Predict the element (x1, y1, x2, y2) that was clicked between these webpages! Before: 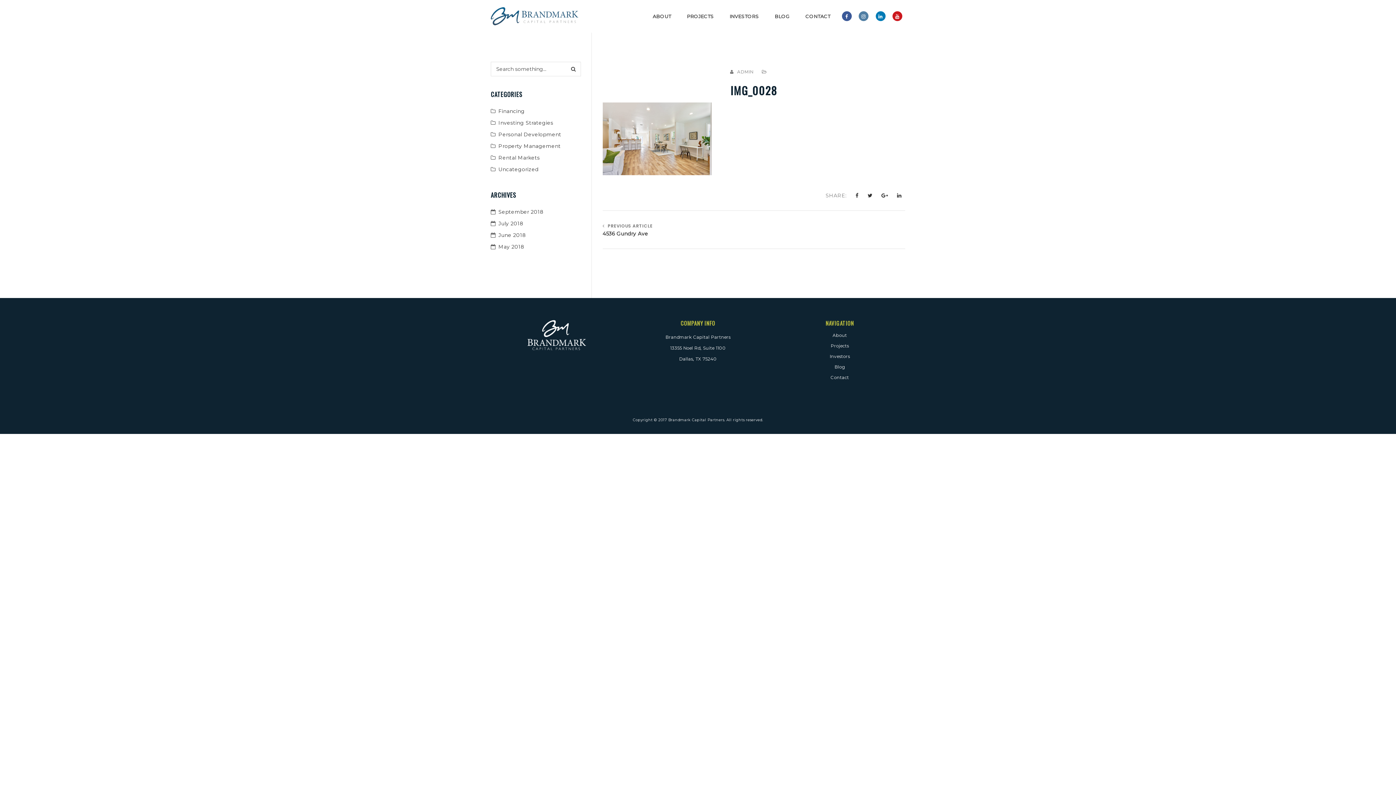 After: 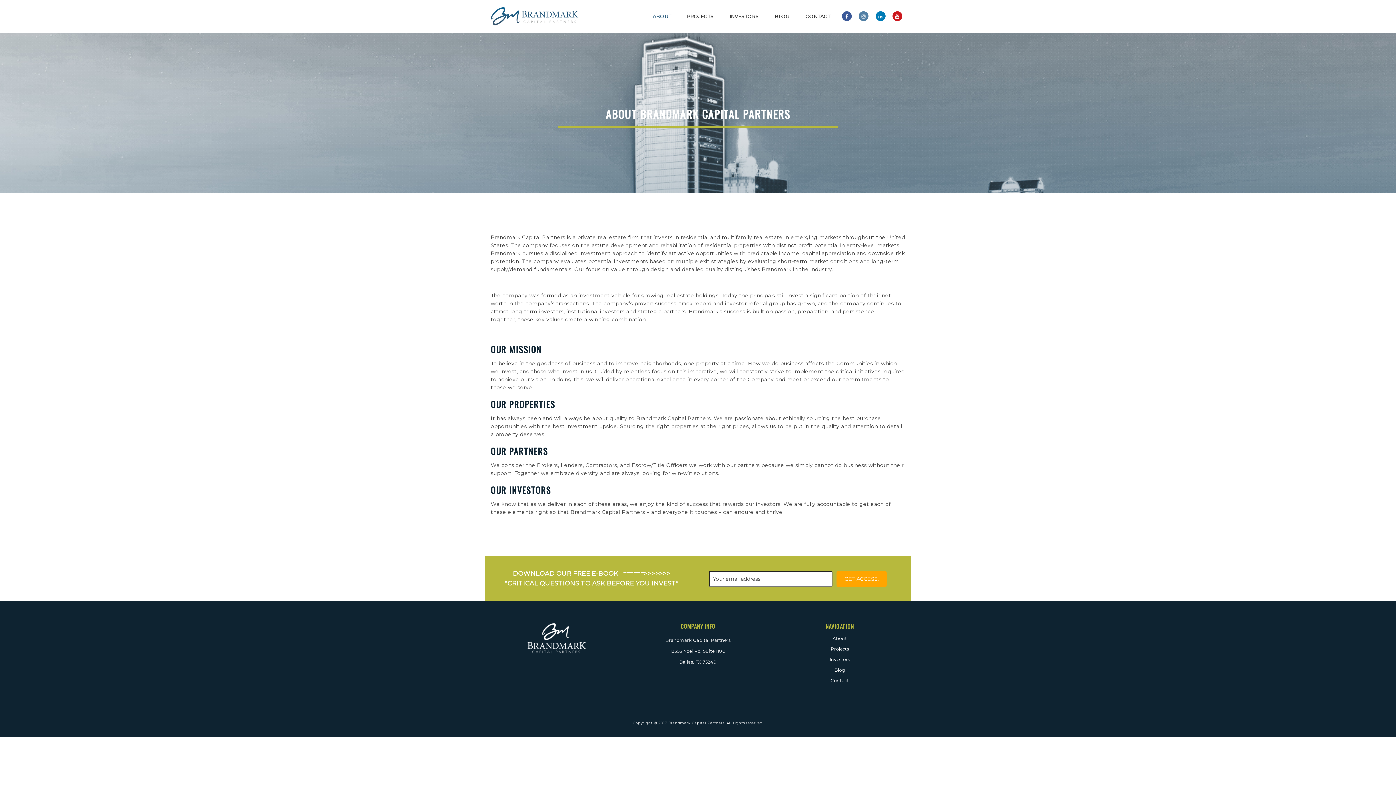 Action: label: About bbox: (832, 332, 847, 338)